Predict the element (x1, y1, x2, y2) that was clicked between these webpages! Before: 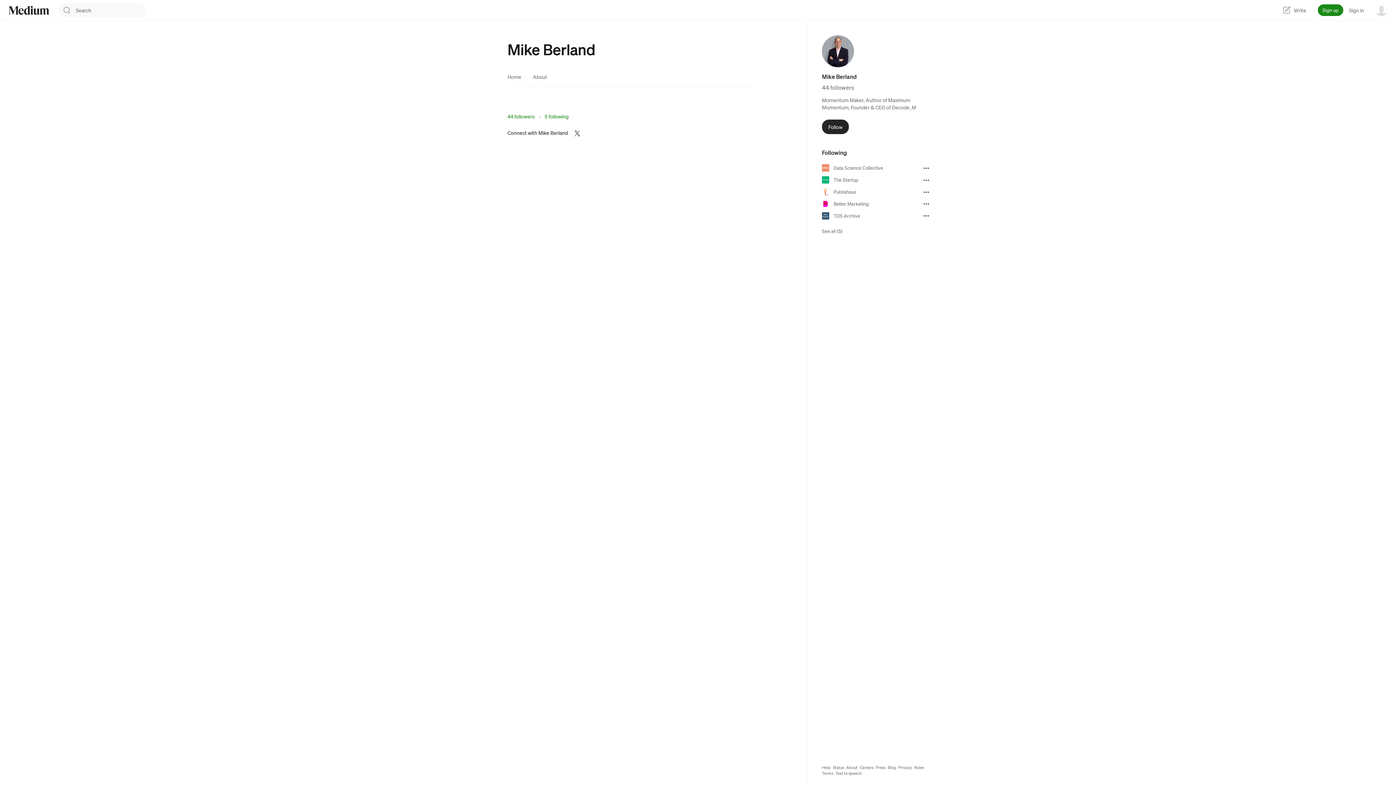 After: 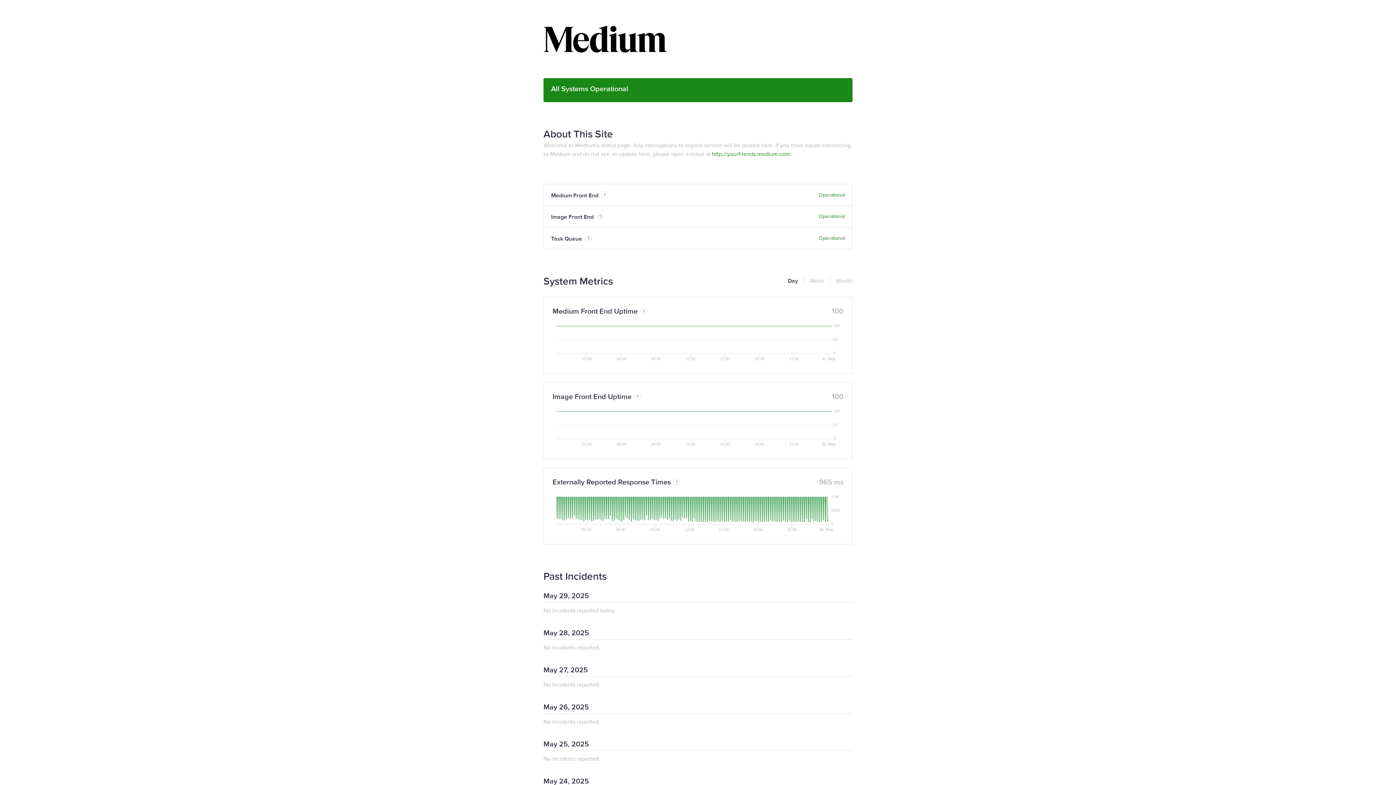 Action: bbox: (833, 765, 844, 770) label: Status